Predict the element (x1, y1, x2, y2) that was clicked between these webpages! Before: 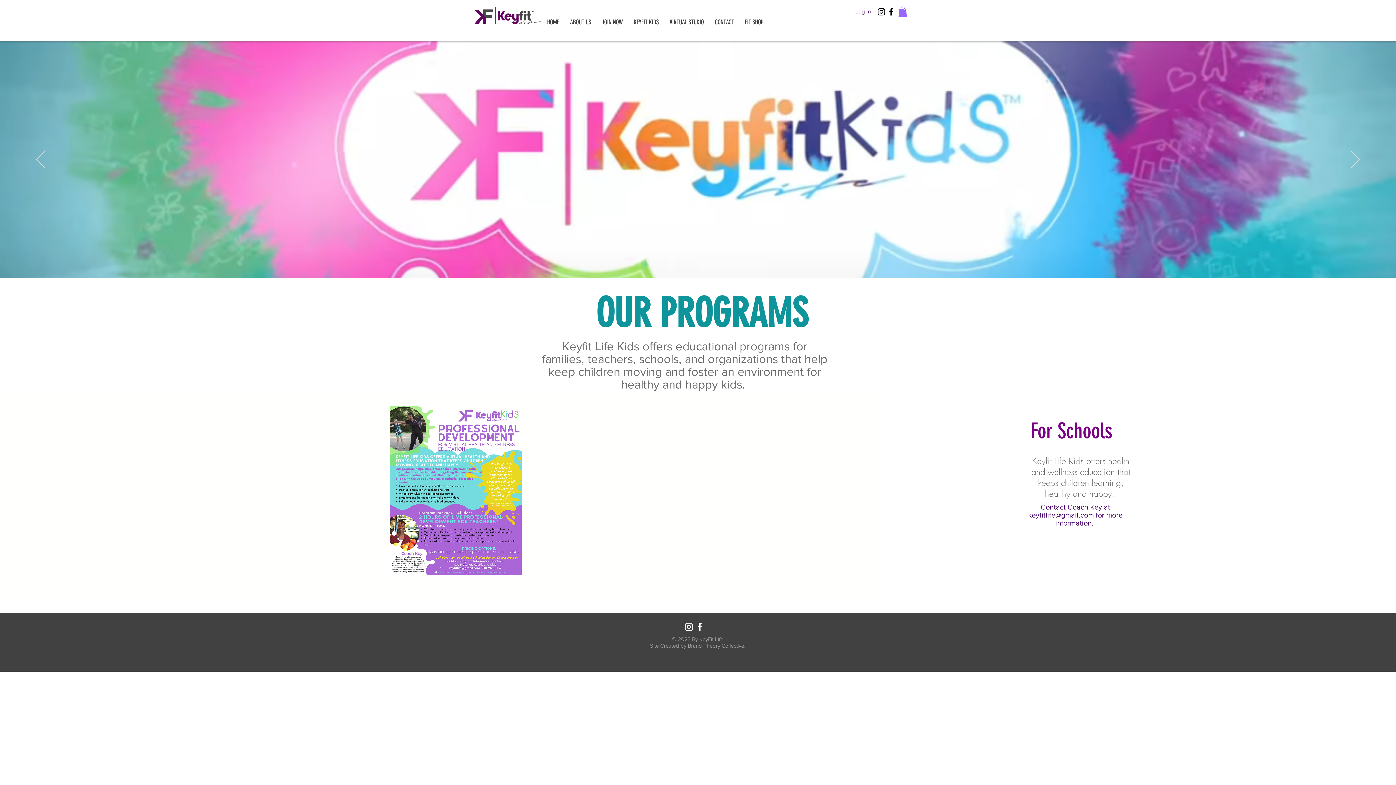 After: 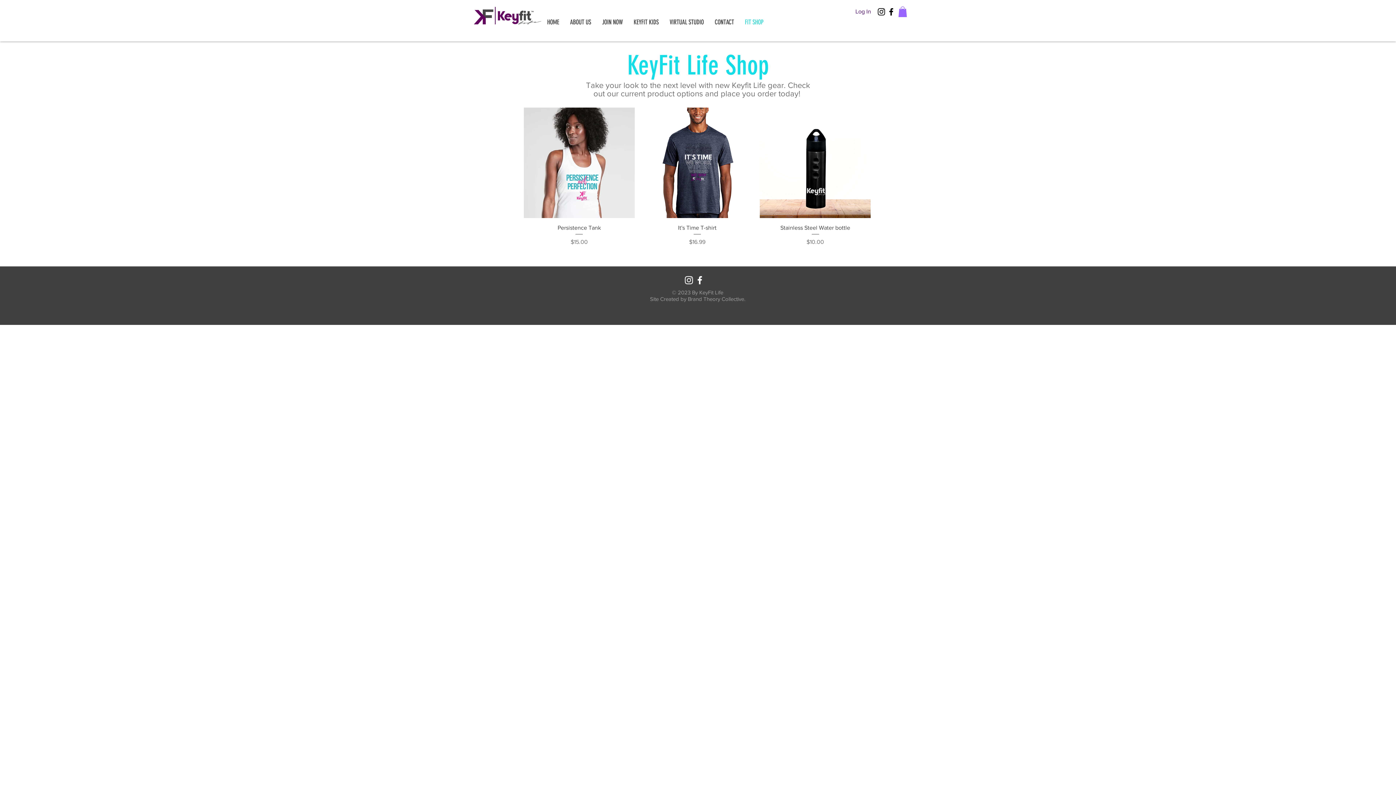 Action: bbox: (739, 16, 769, 27) label: FIT SHOP